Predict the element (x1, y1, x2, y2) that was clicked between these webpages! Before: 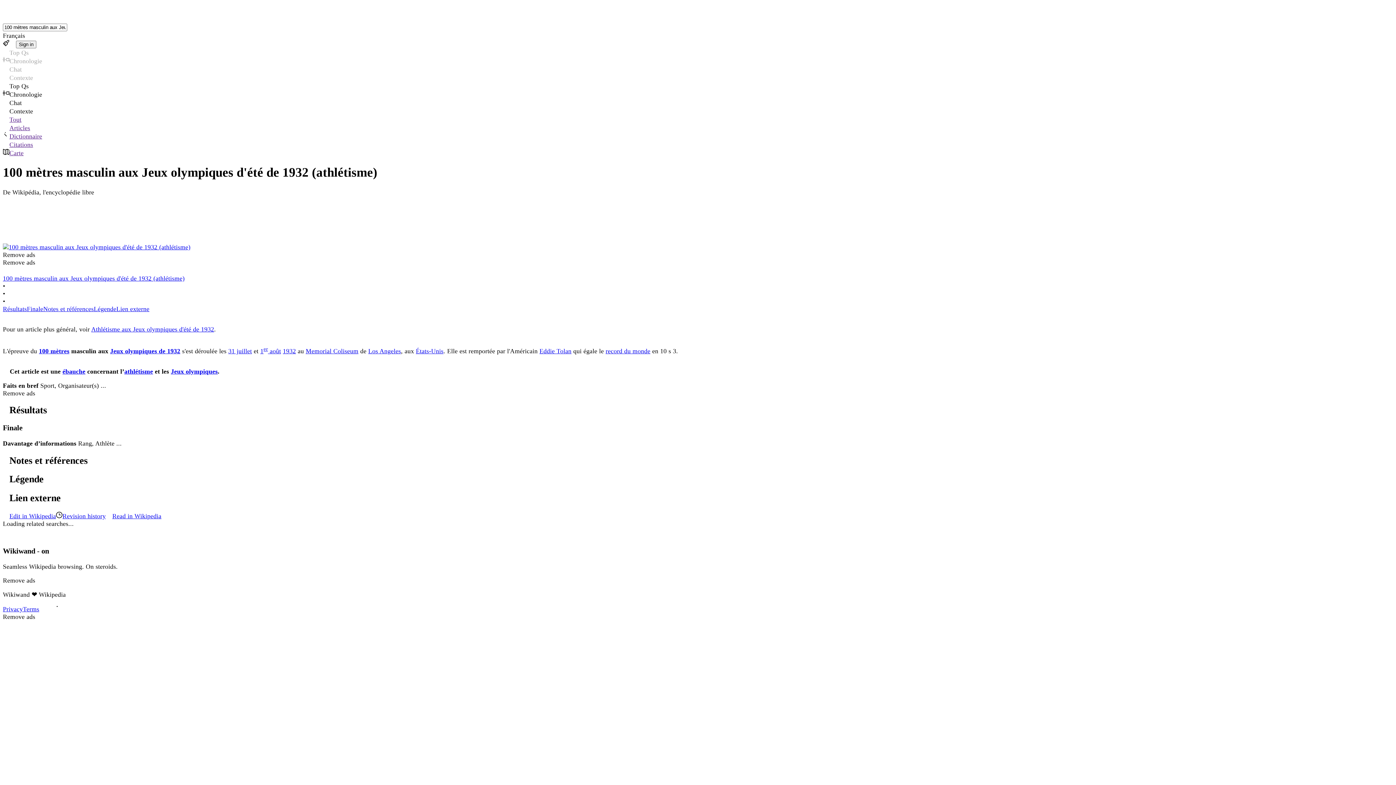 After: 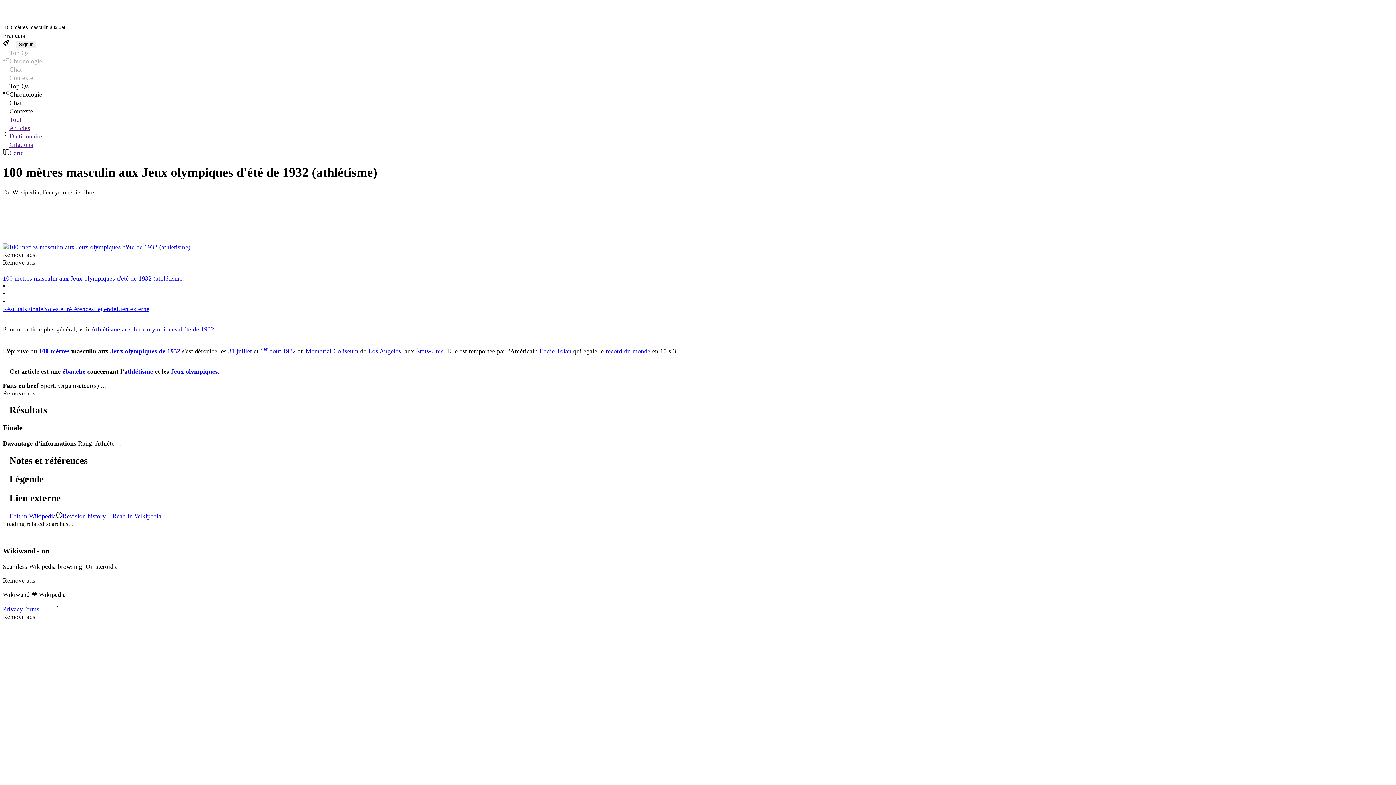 Action: bbox: (39, 605, 45, 613)